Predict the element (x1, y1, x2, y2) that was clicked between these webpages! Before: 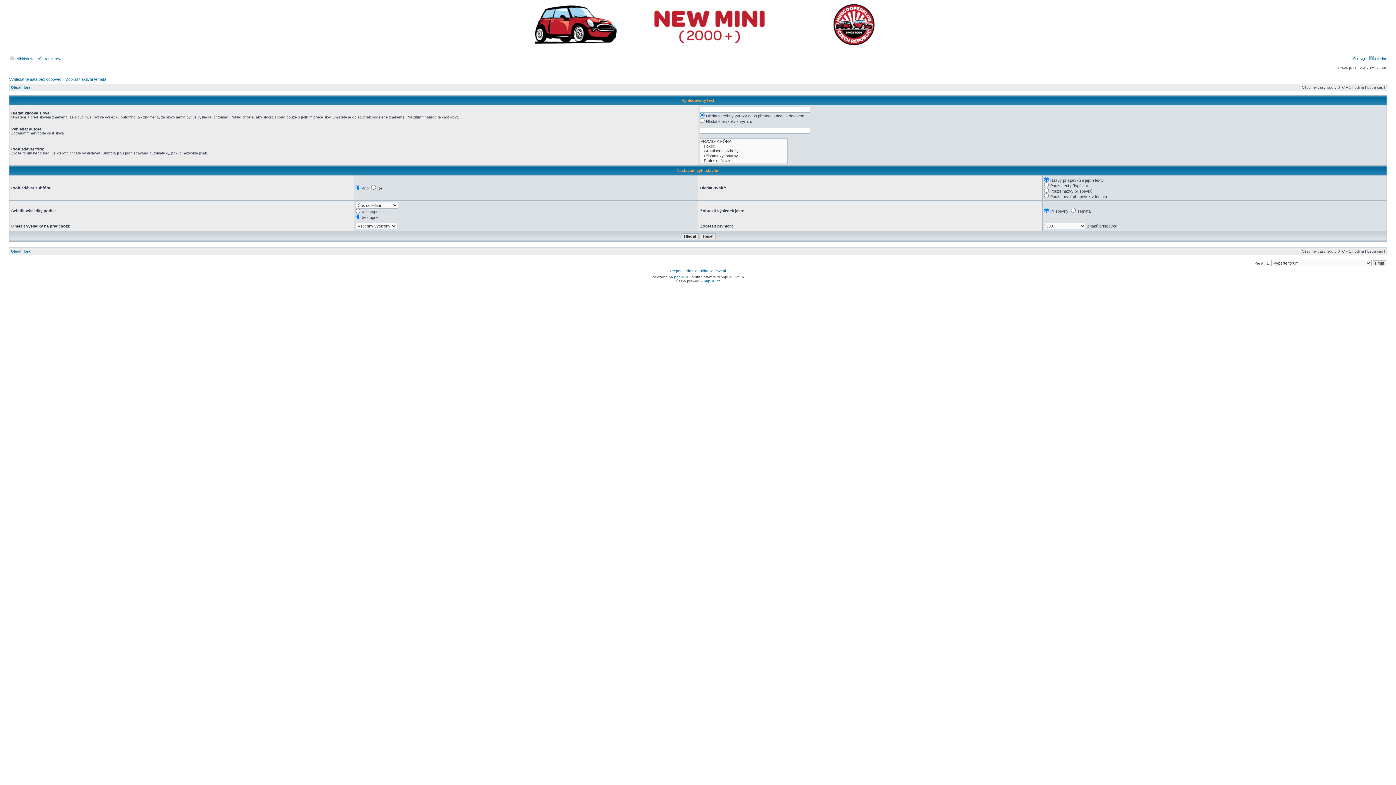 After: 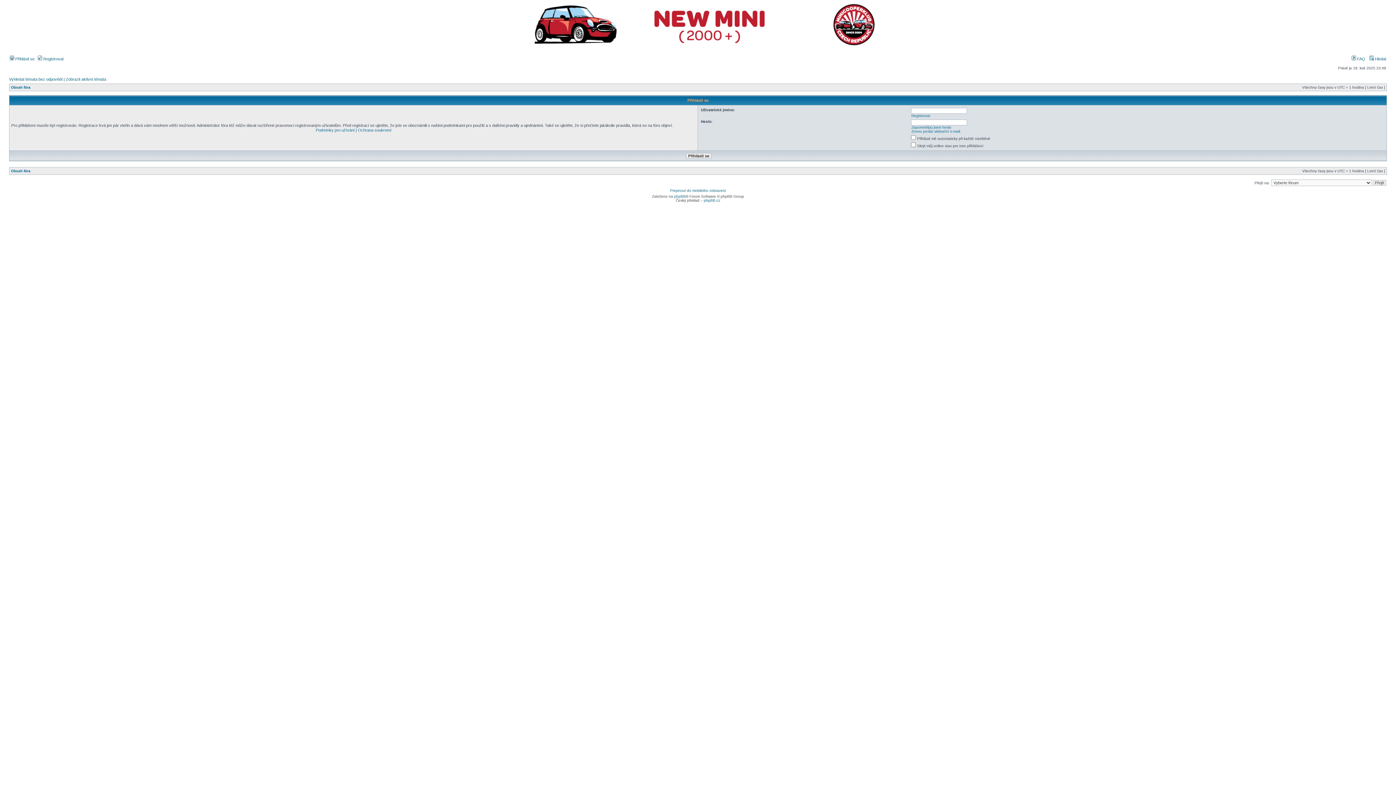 Action: label:  Přihlásit se bbox: (9, 56, 34, 61)